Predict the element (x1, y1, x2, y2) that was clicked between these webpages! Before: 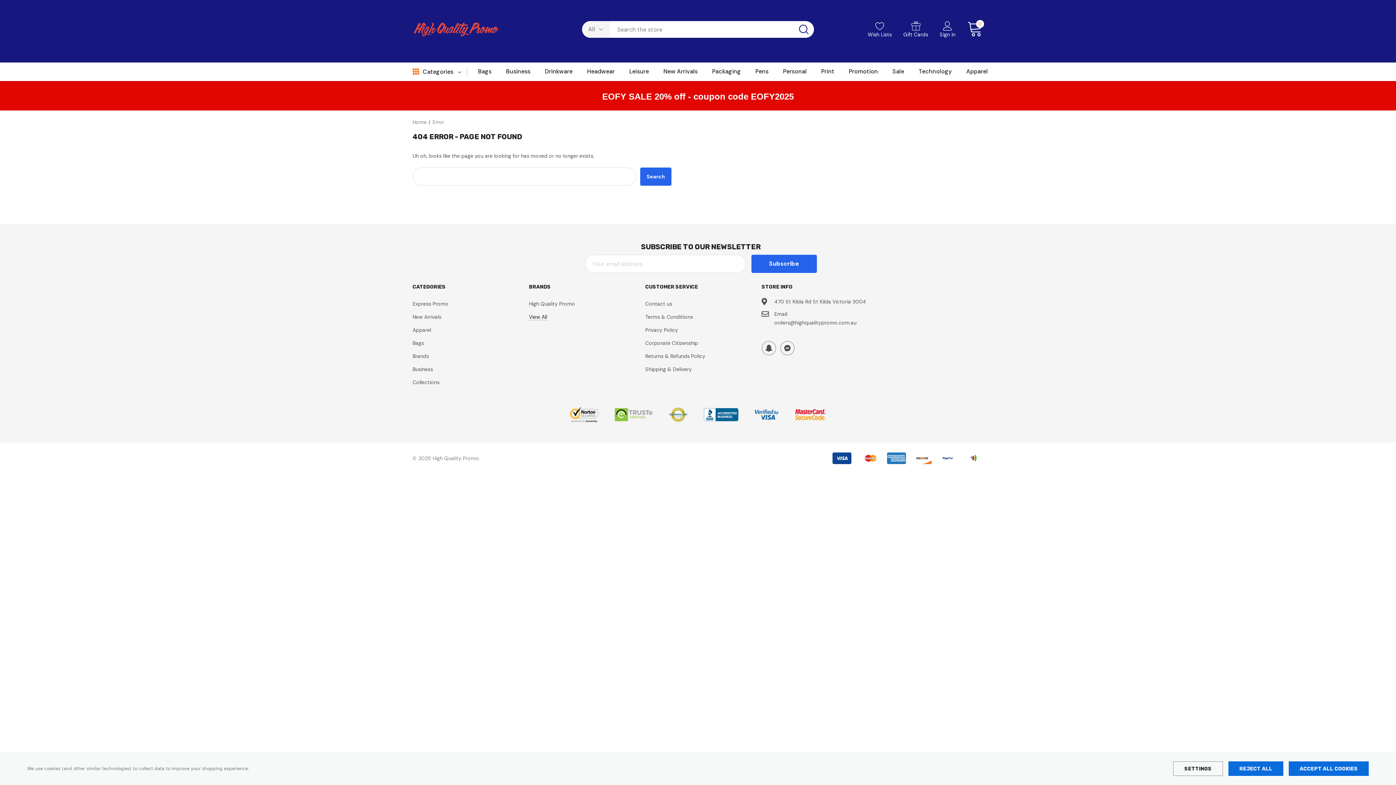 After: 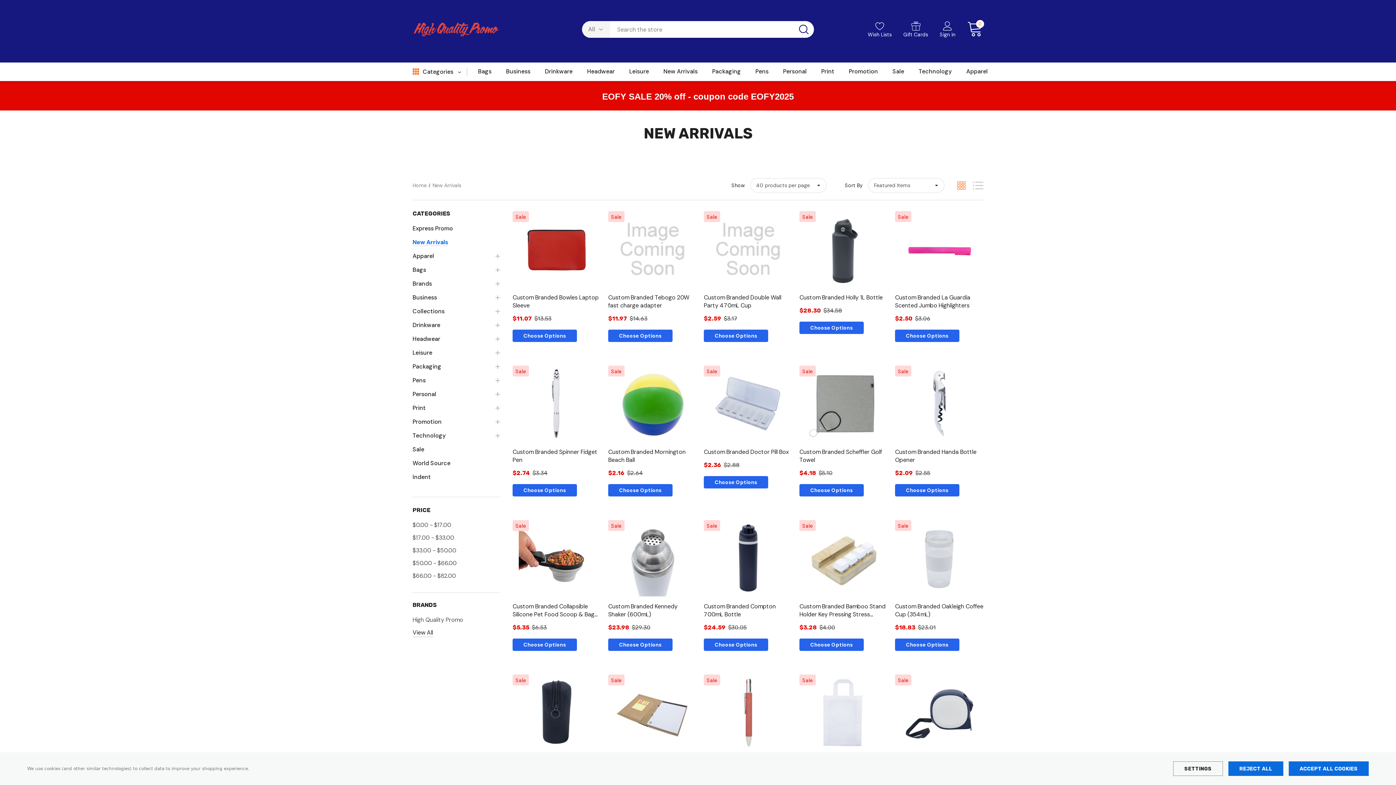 Action: bbox: (412, 313, 441, 320) label: New Arrivals